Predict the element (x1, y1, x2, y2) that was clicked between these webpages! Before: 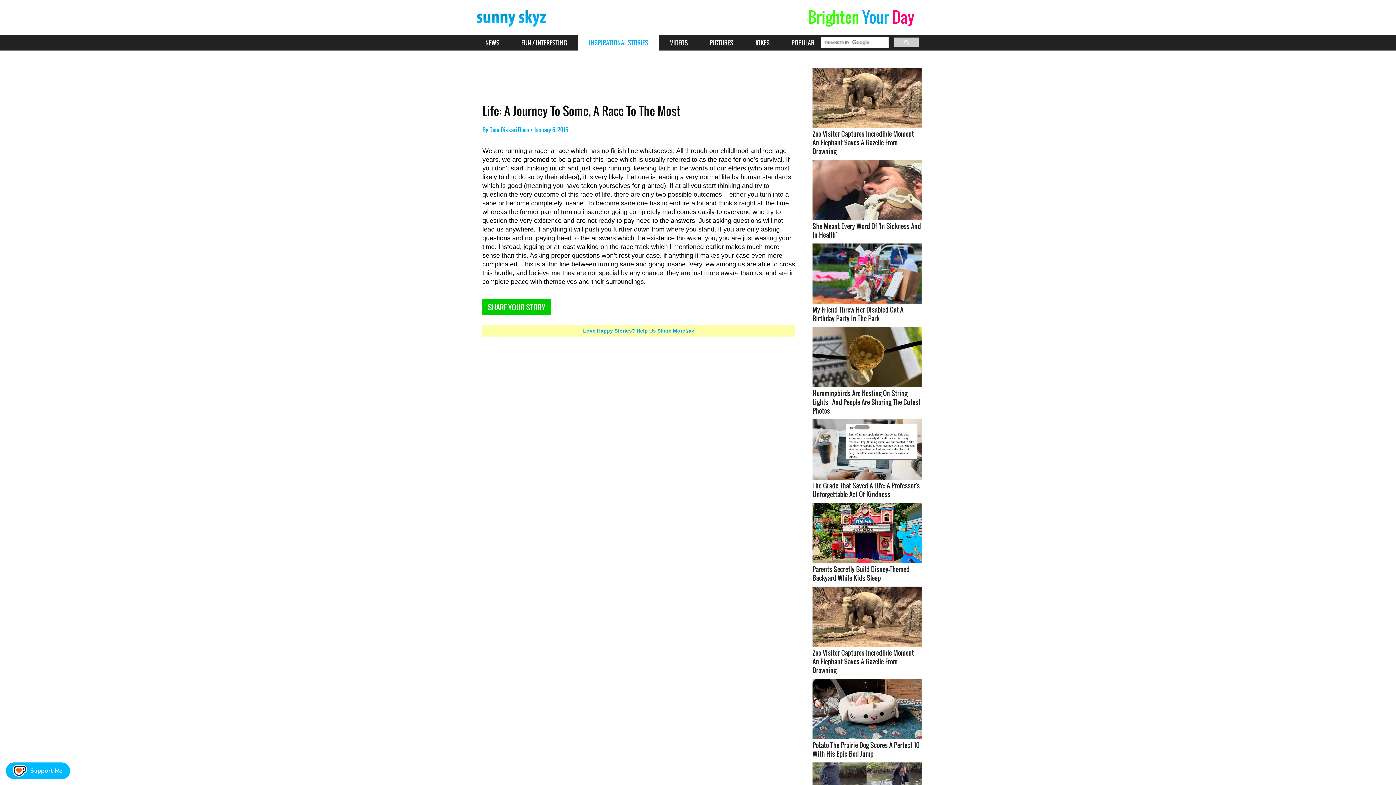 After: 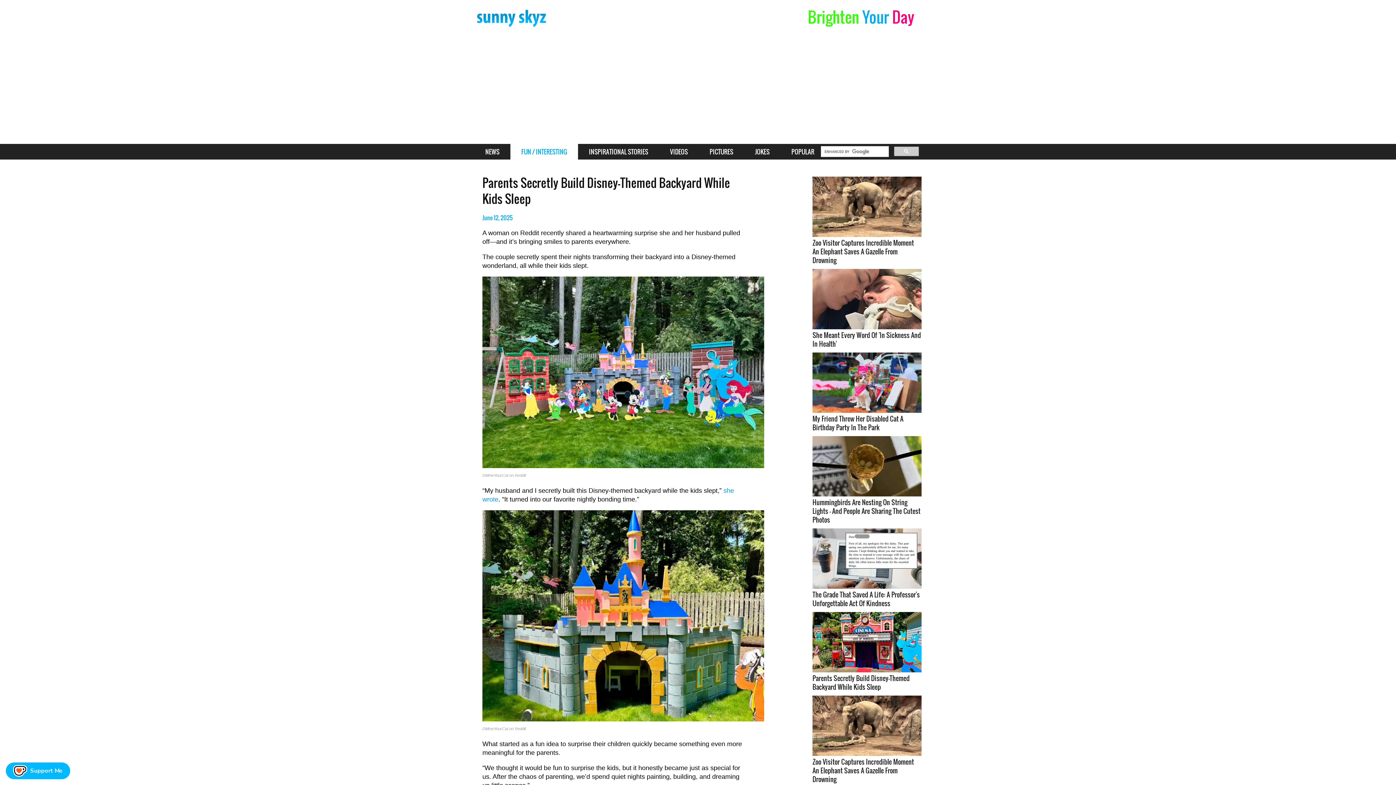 Action: bbox: (812, 503, 921, 582) label: Parents Secretly Build Disney-Themed Backyard While Kids Sleep